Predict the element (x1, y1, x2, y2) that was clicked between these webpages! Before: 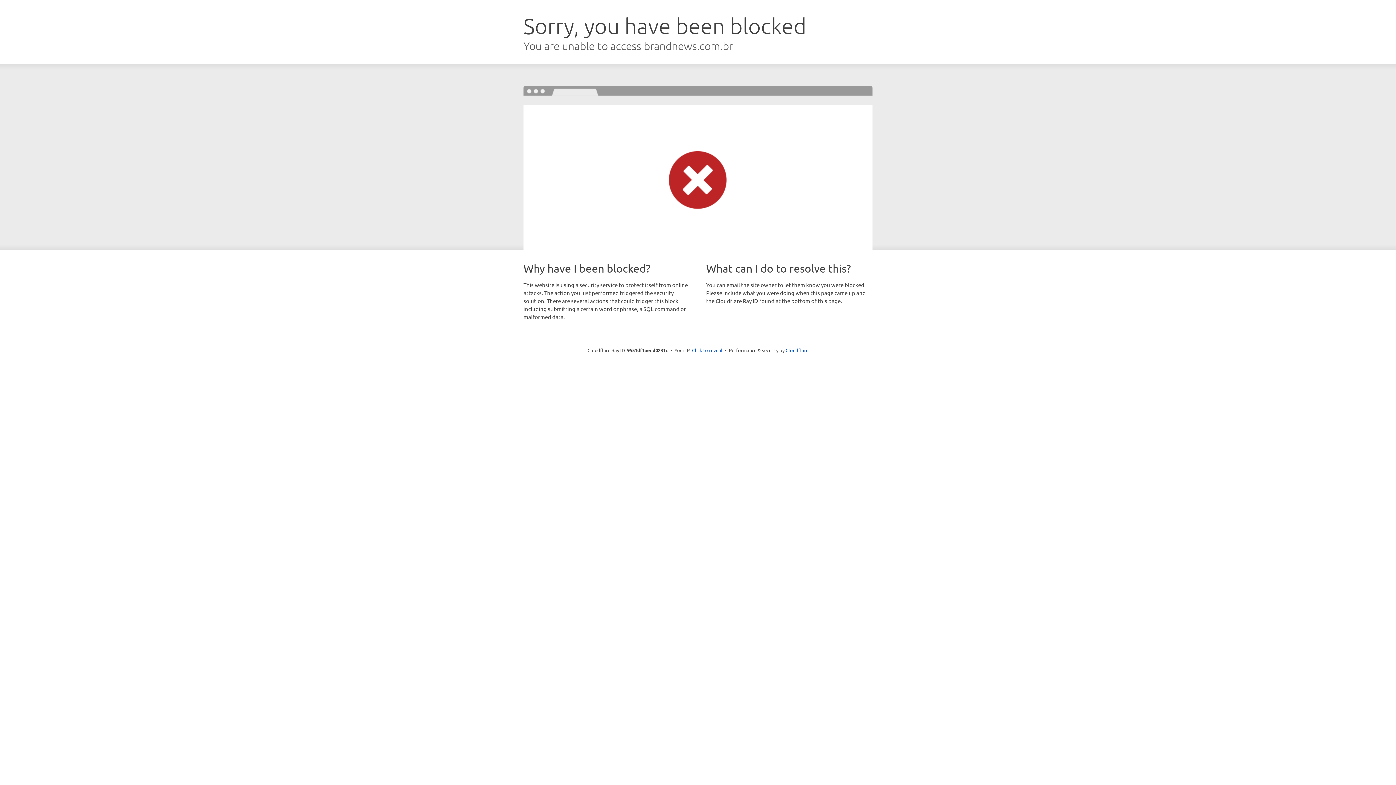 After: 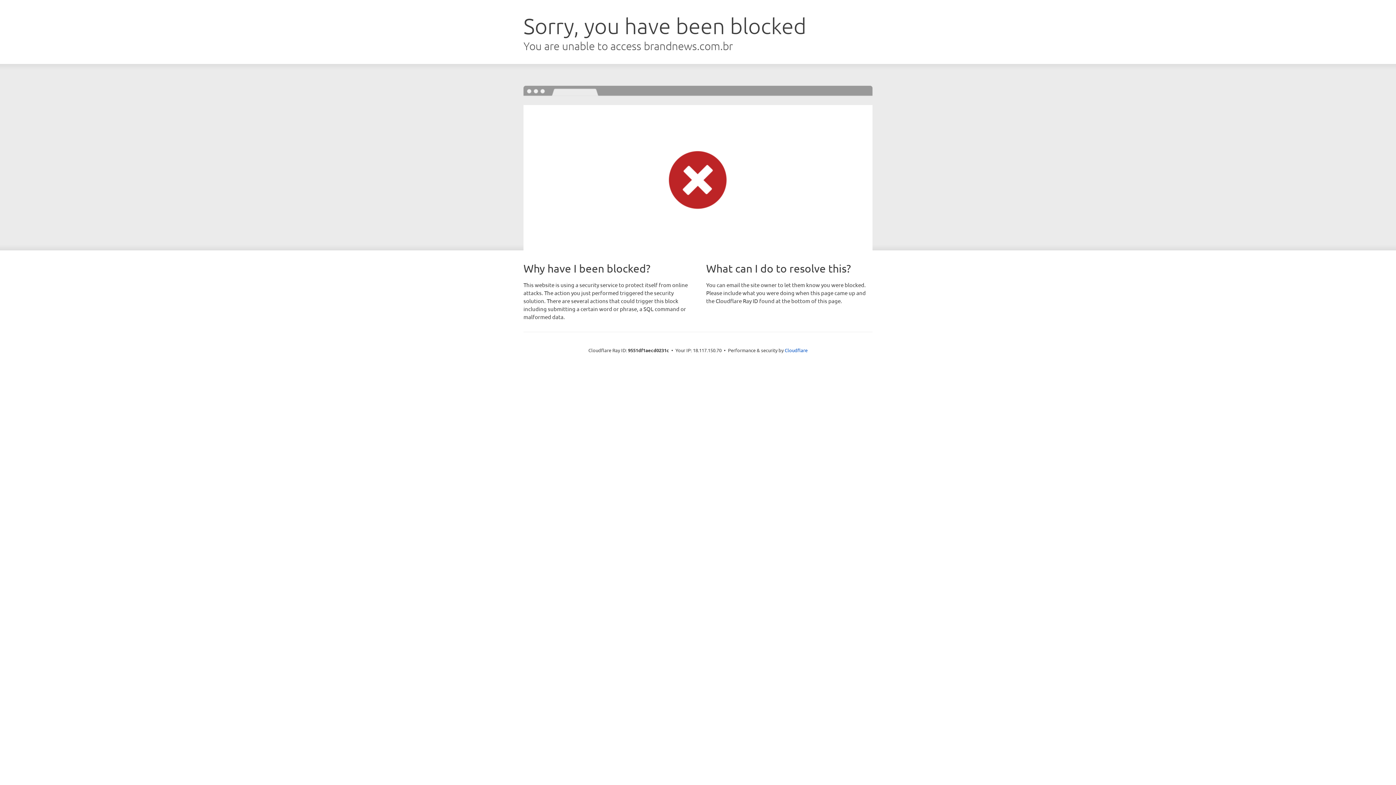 Action: bbox: (692, 346, 722, 353) label: Click to reveal